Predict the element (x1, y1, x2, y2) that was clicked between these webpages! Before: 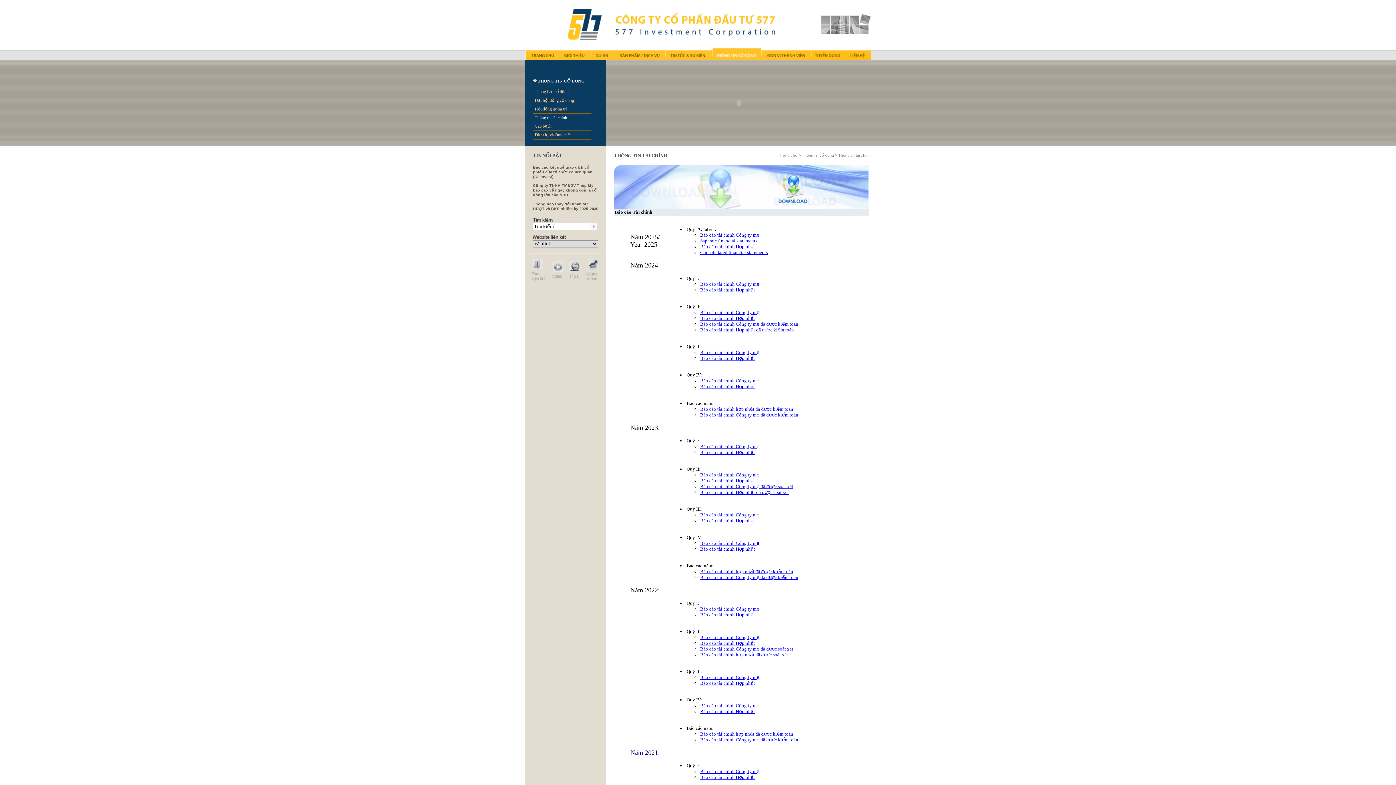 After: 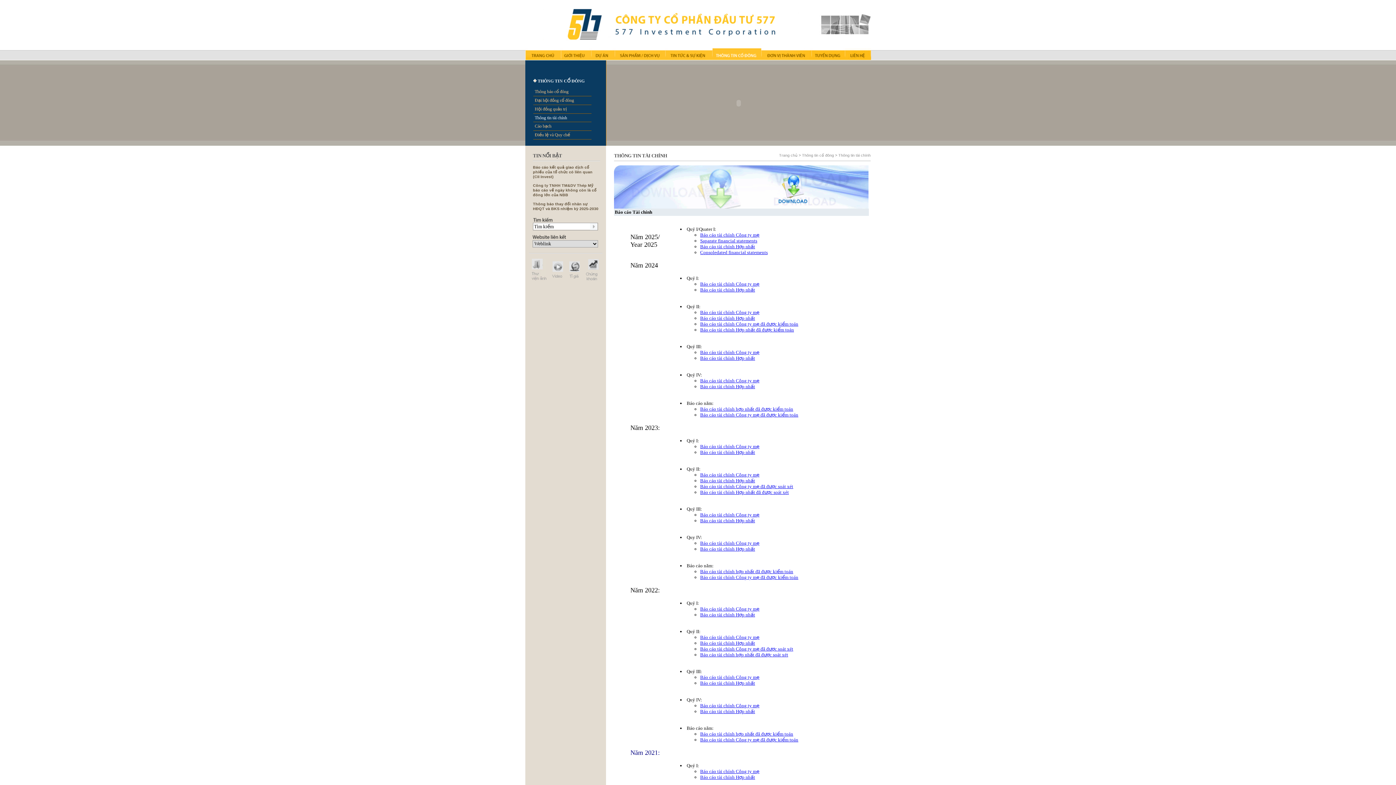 Action: label: Báo cáo tài chính Hợp nhất bbox: (700, 640, 755, 646)